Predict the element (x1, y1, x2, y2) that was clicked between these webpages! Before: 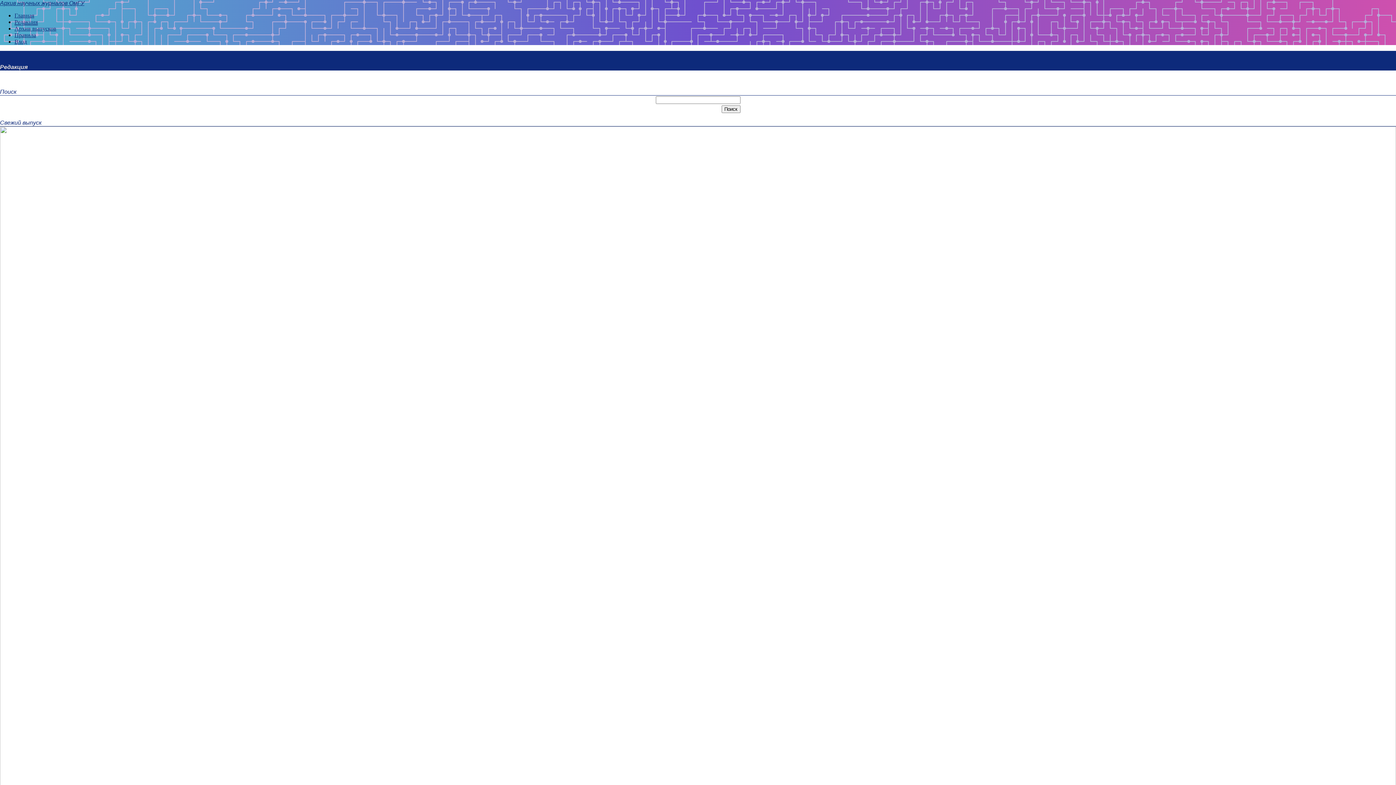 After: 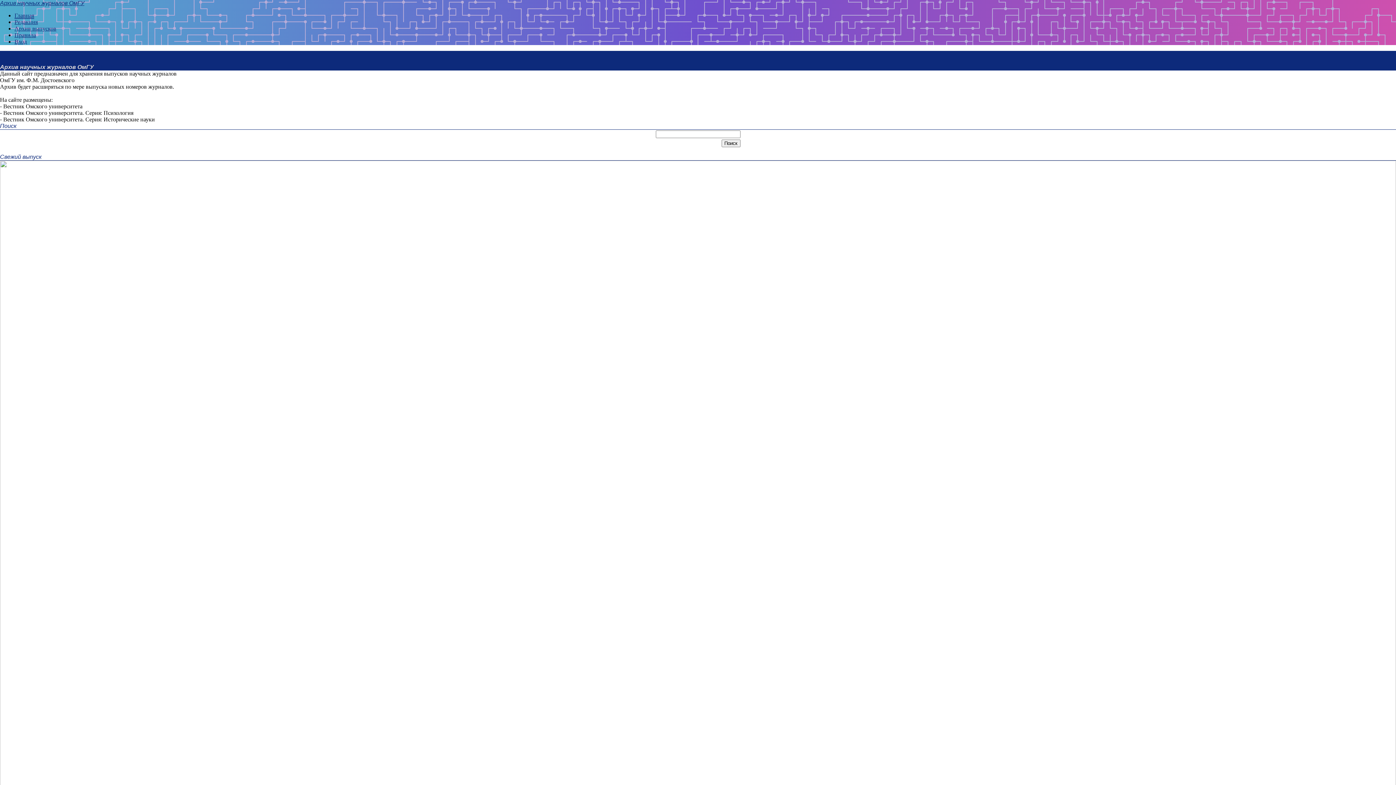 Action: bbox: (0, 0, 84, 6) label: Архив научных журналов ОмГУ